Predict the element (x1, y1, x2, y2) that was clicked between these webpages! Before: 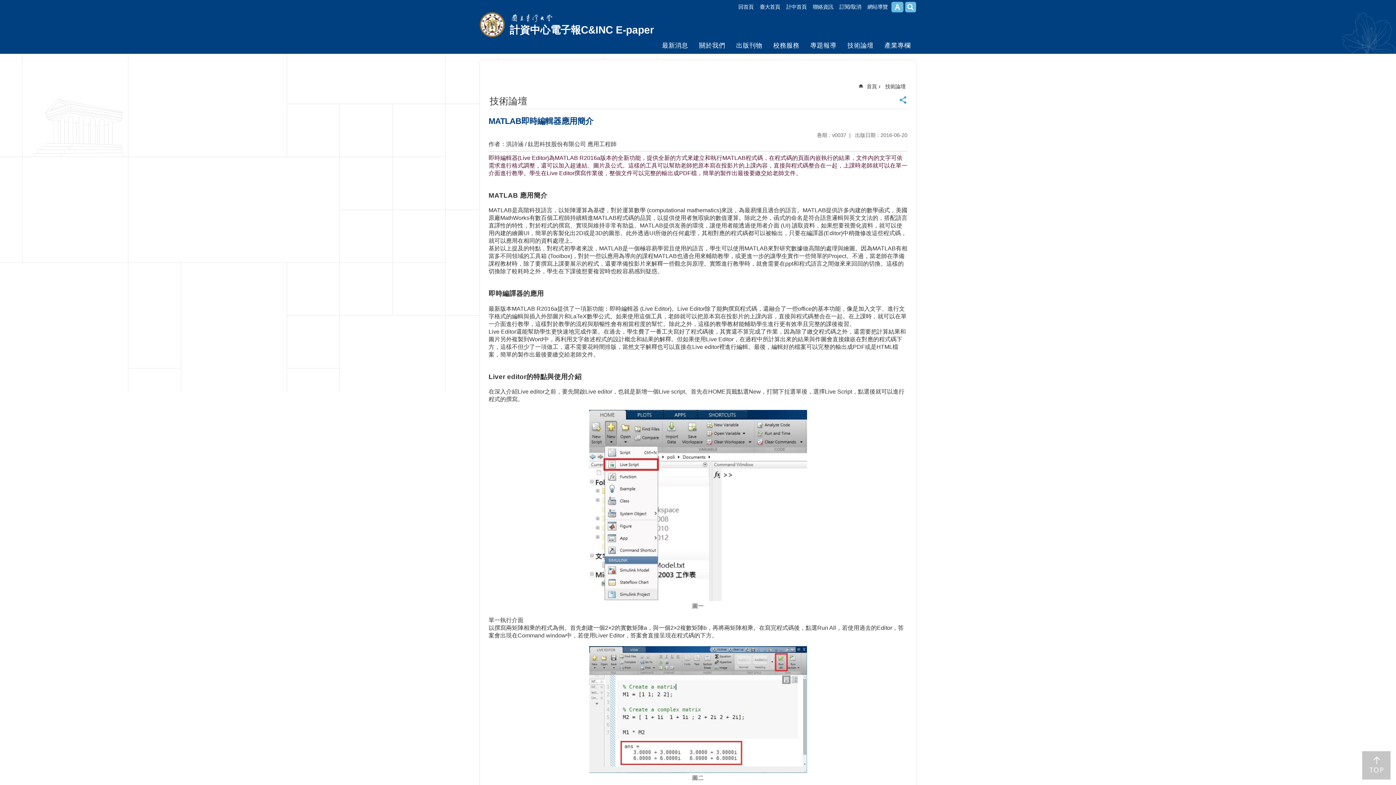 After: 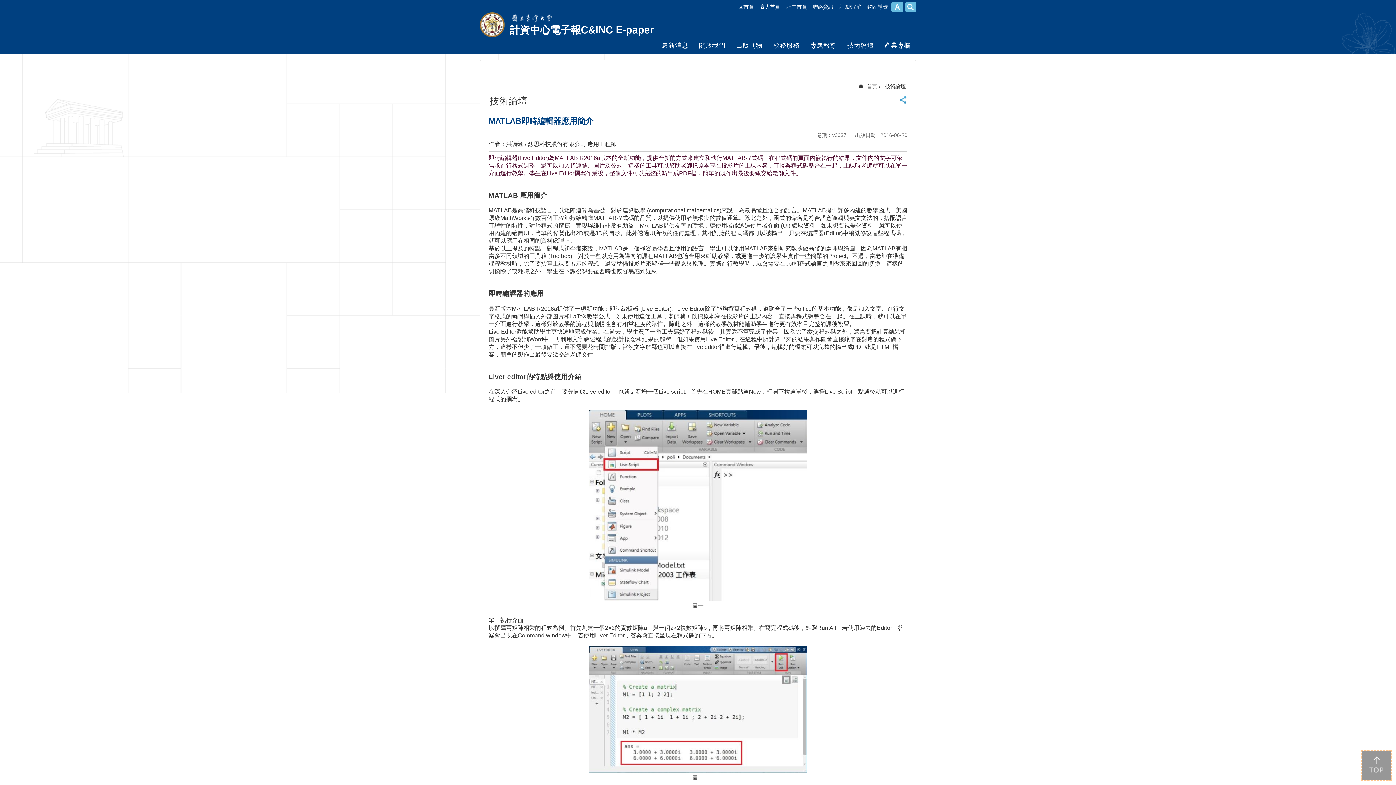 Action: label: back to top bbox: (1362, 751, 1390, 780)